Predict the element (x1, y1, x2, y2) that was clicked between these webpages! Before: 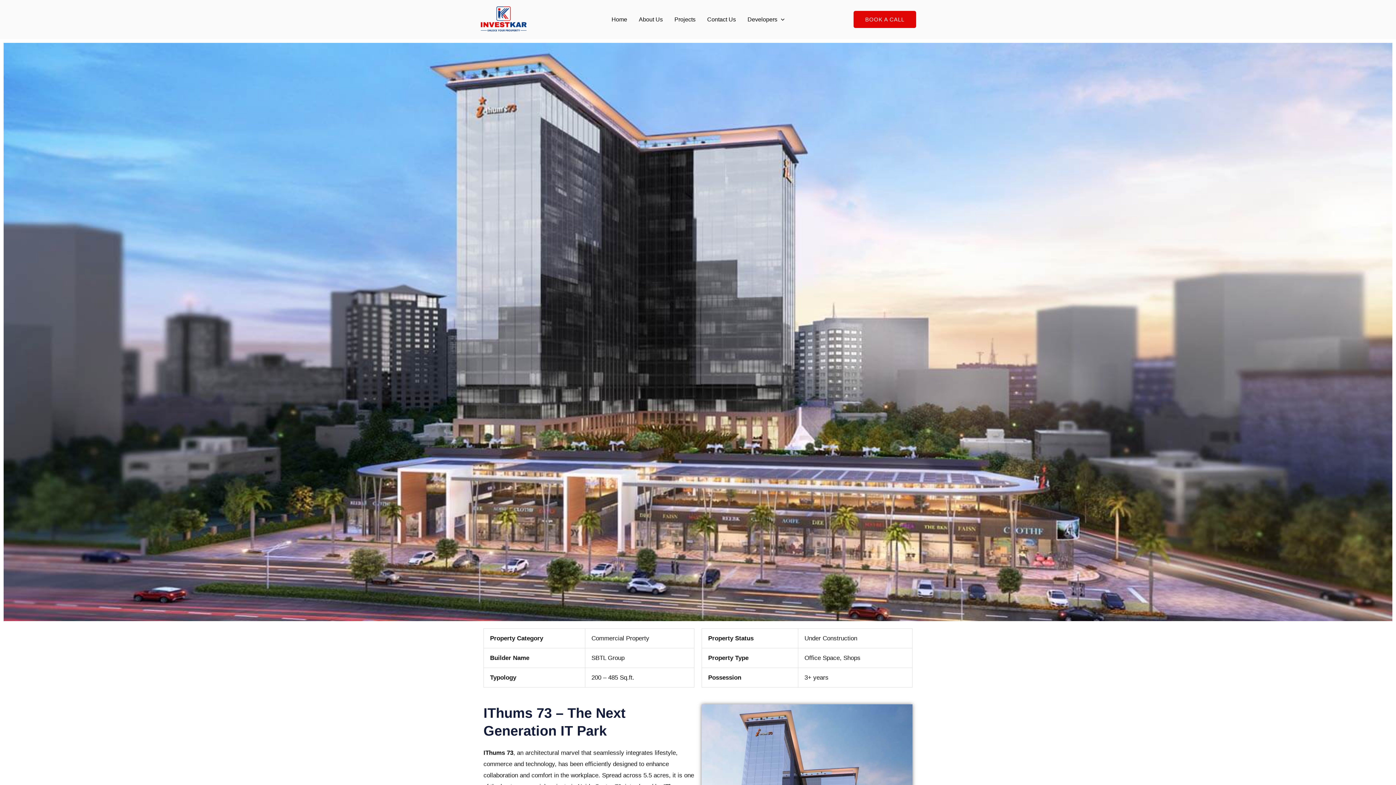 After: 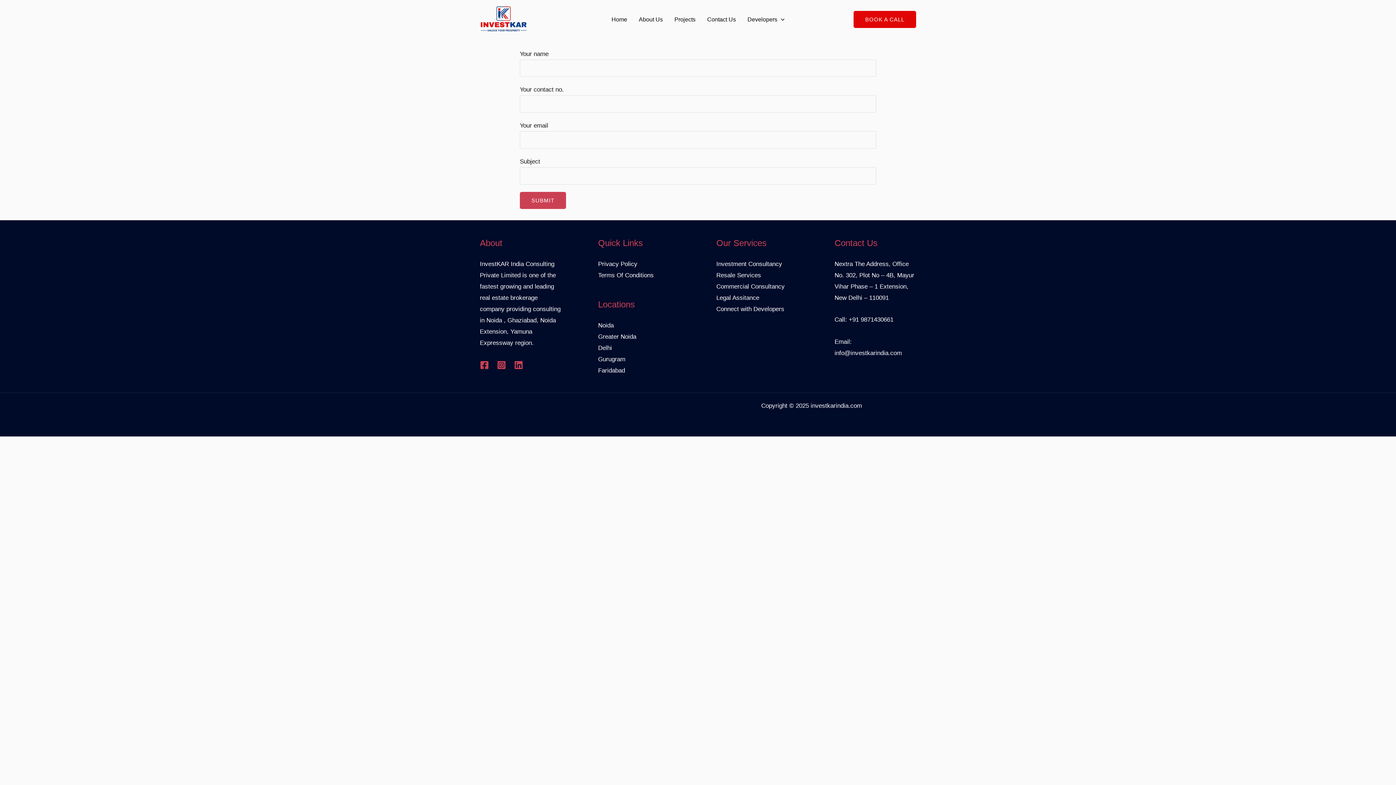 Action: bbox: (853, 11, 916, 28) label: Book A Call